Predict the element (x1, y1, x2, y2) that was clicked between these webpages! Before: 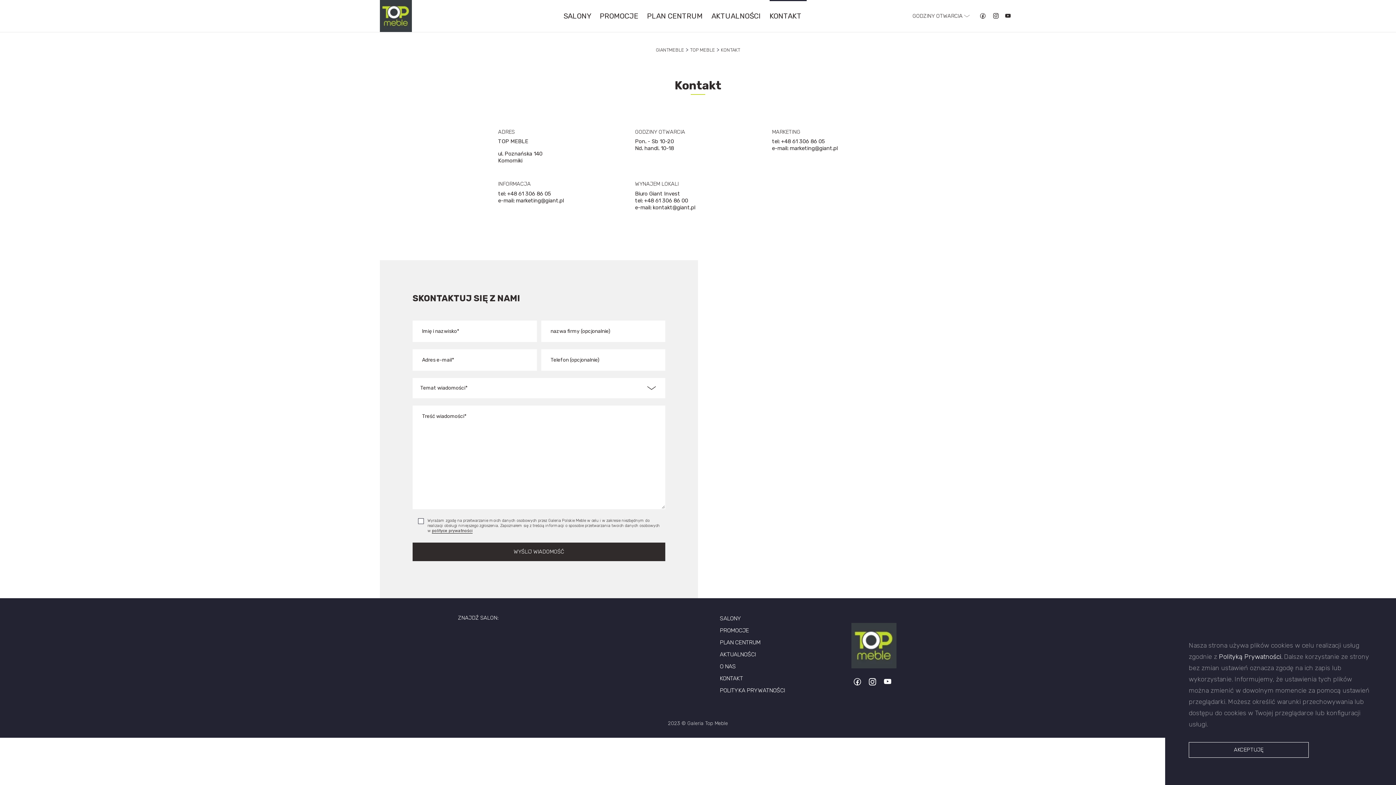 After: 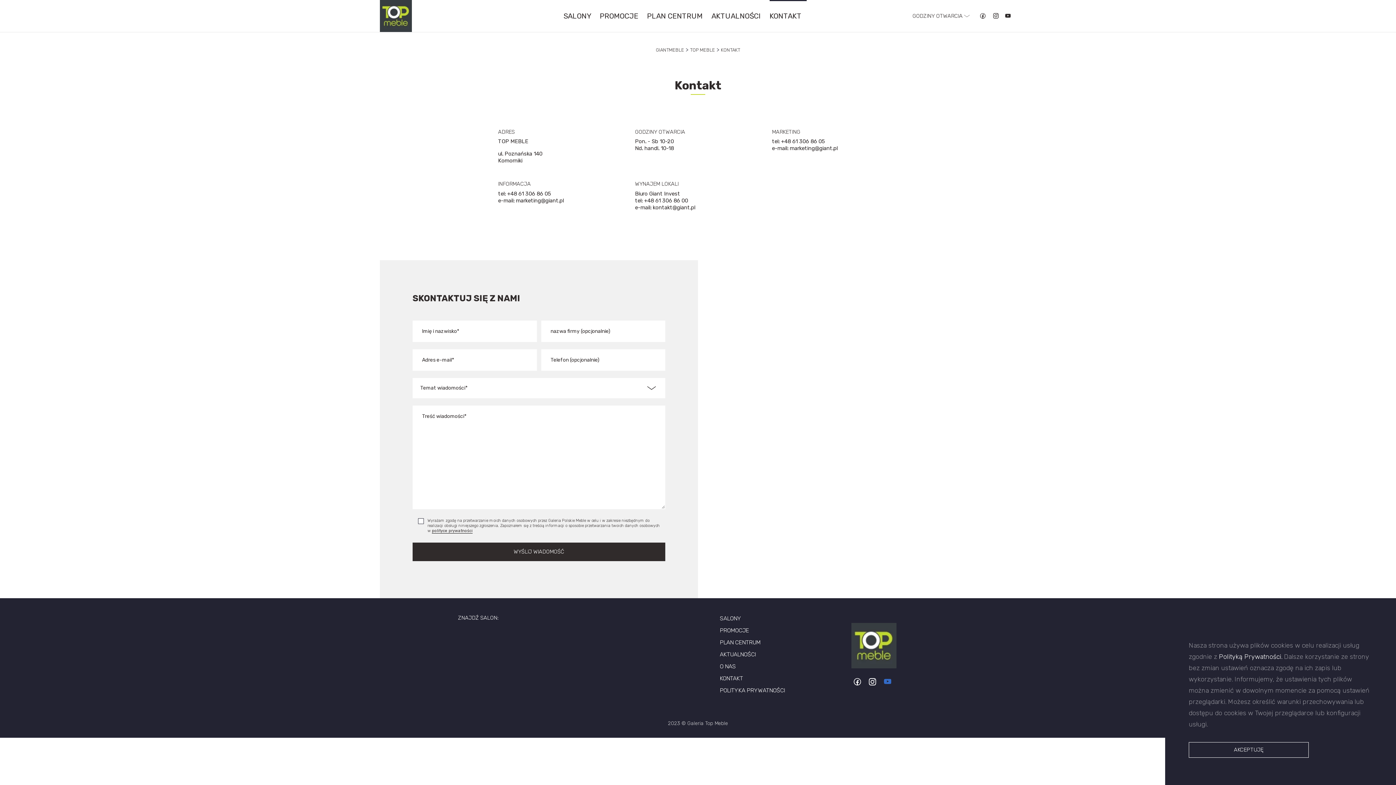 Action: label: Link do YouTube bbox: (881, 675, 894, 688)